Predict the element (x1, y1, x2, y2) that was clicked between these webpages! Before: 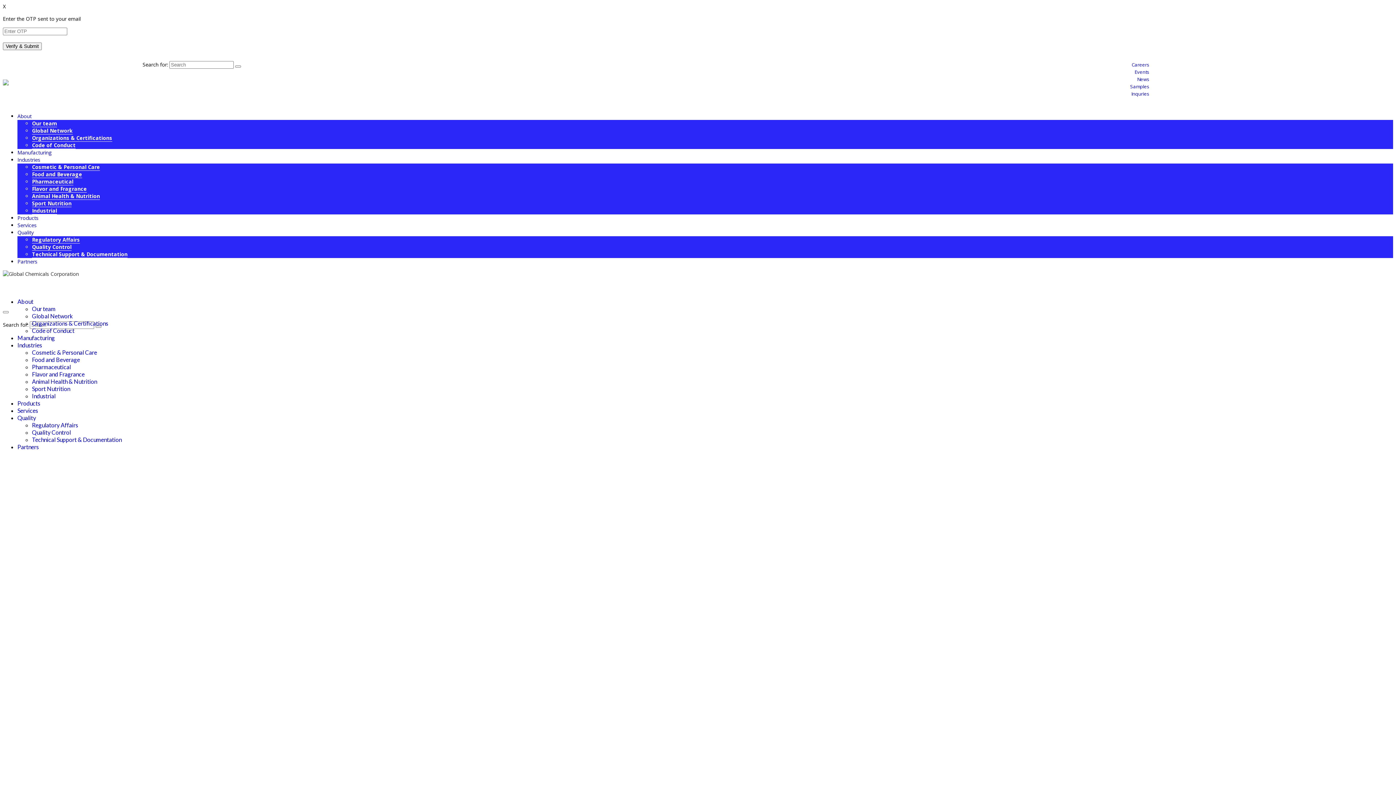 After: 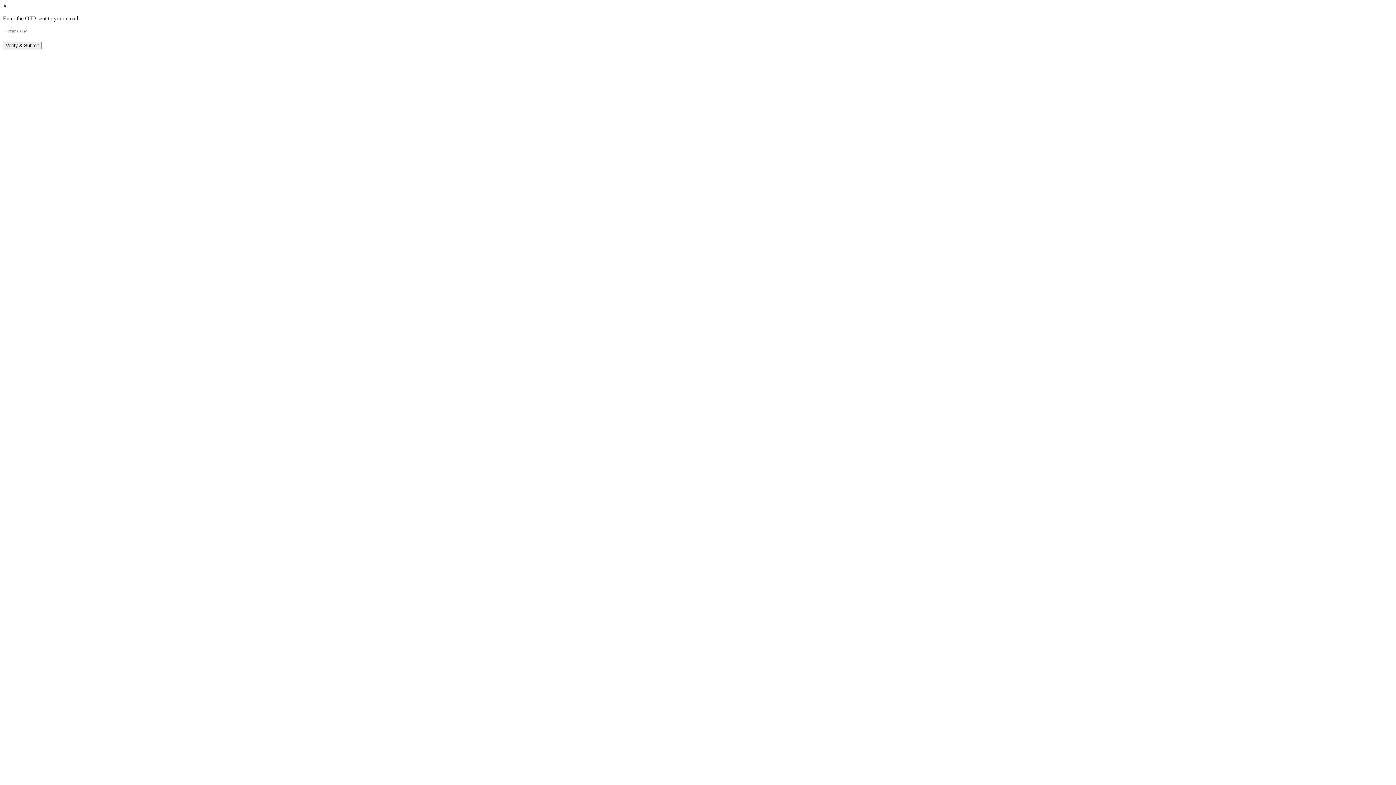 Action: bbox: (32, 200, 71, 207) label: Sport Nutrition